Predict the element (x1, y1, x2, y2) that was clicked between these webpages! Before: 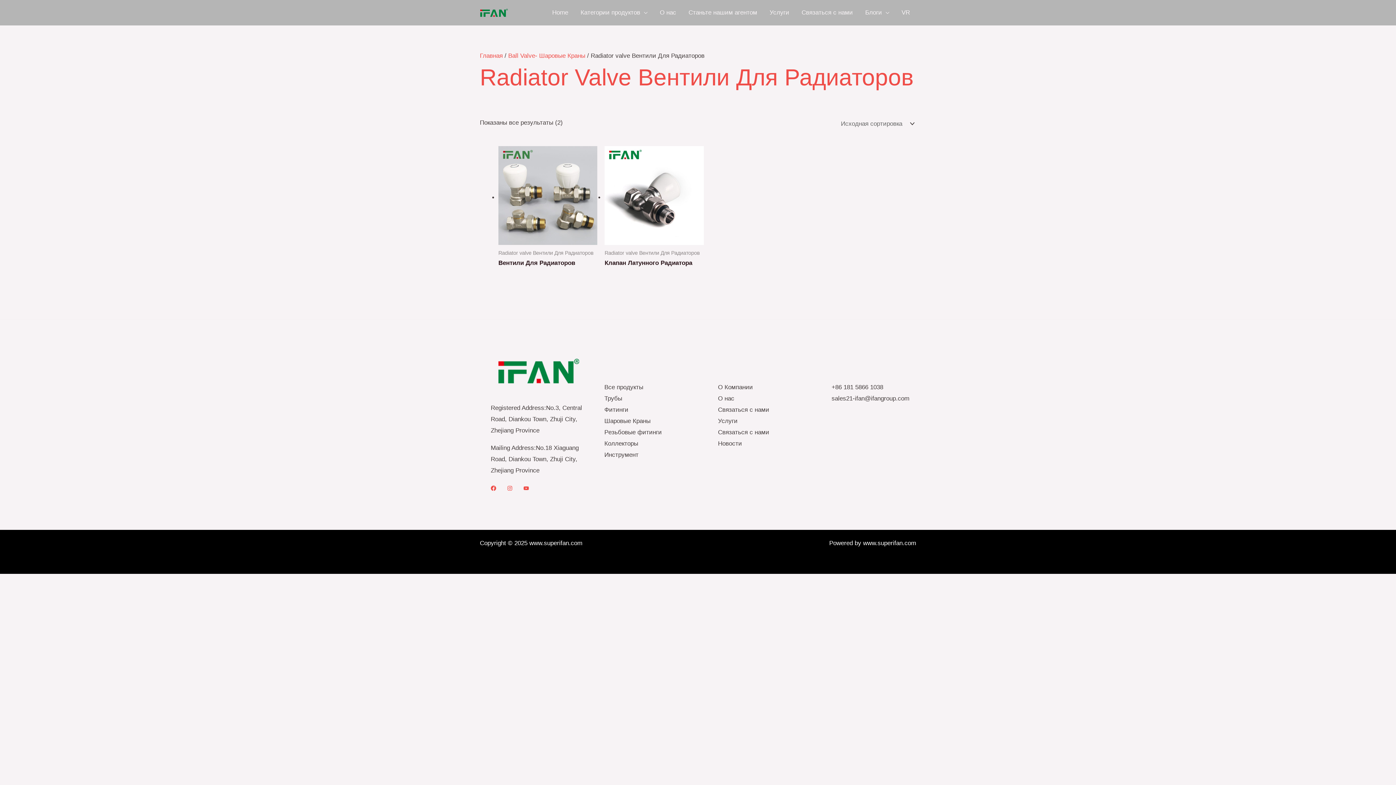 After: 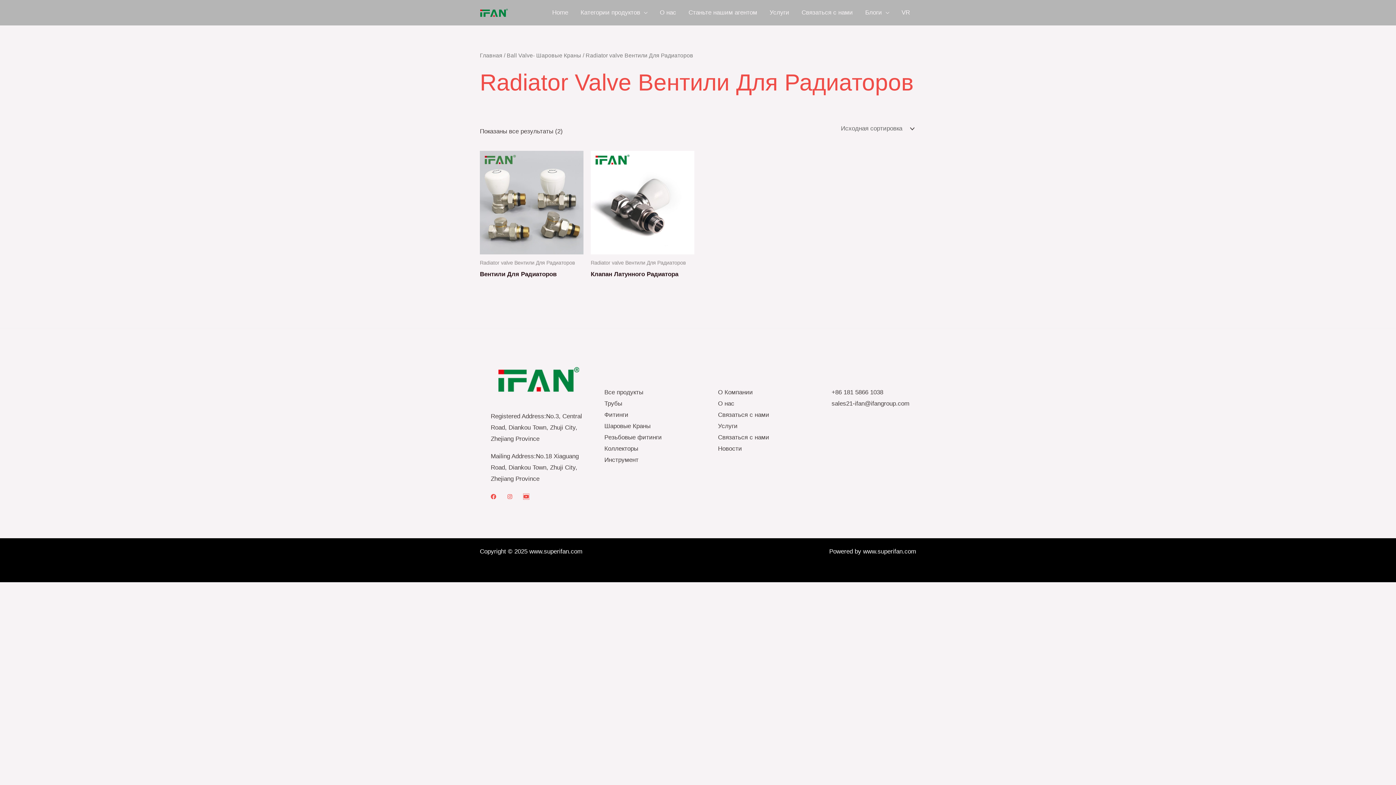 Action: bbox: (523, 485, 529, 491) label: YouTube